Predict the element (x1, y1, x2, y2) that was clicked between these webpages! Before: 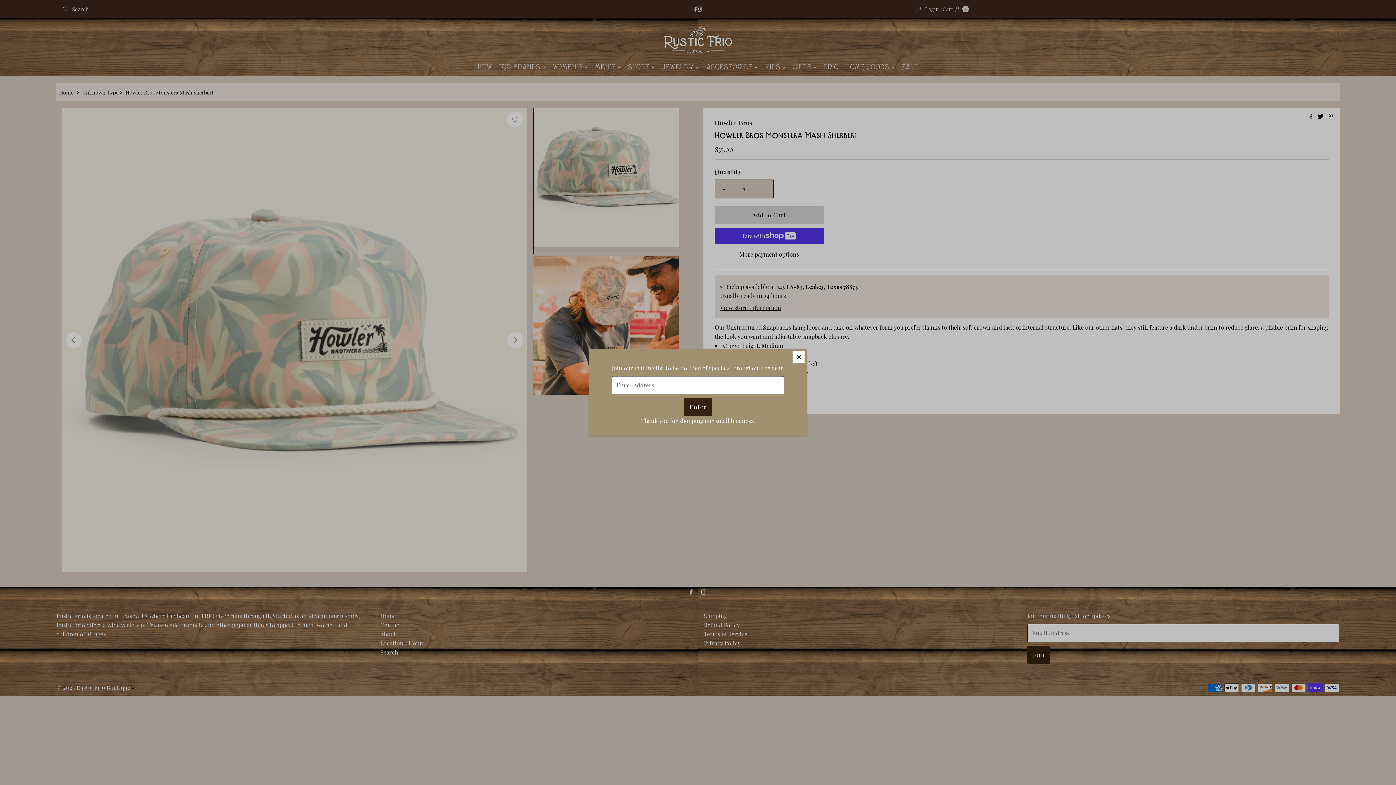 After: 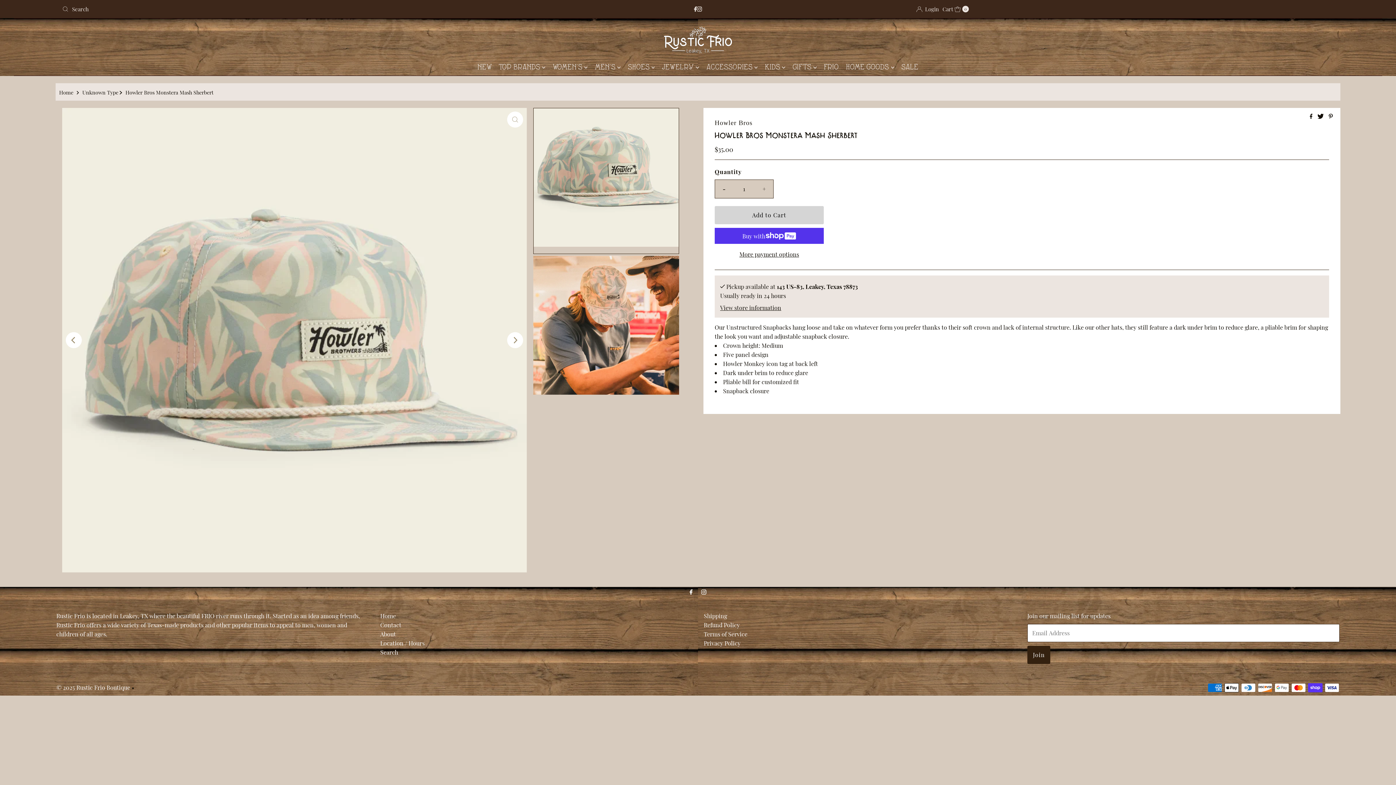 Action: bbox: (792, 350, 805, 363) label: Close popup